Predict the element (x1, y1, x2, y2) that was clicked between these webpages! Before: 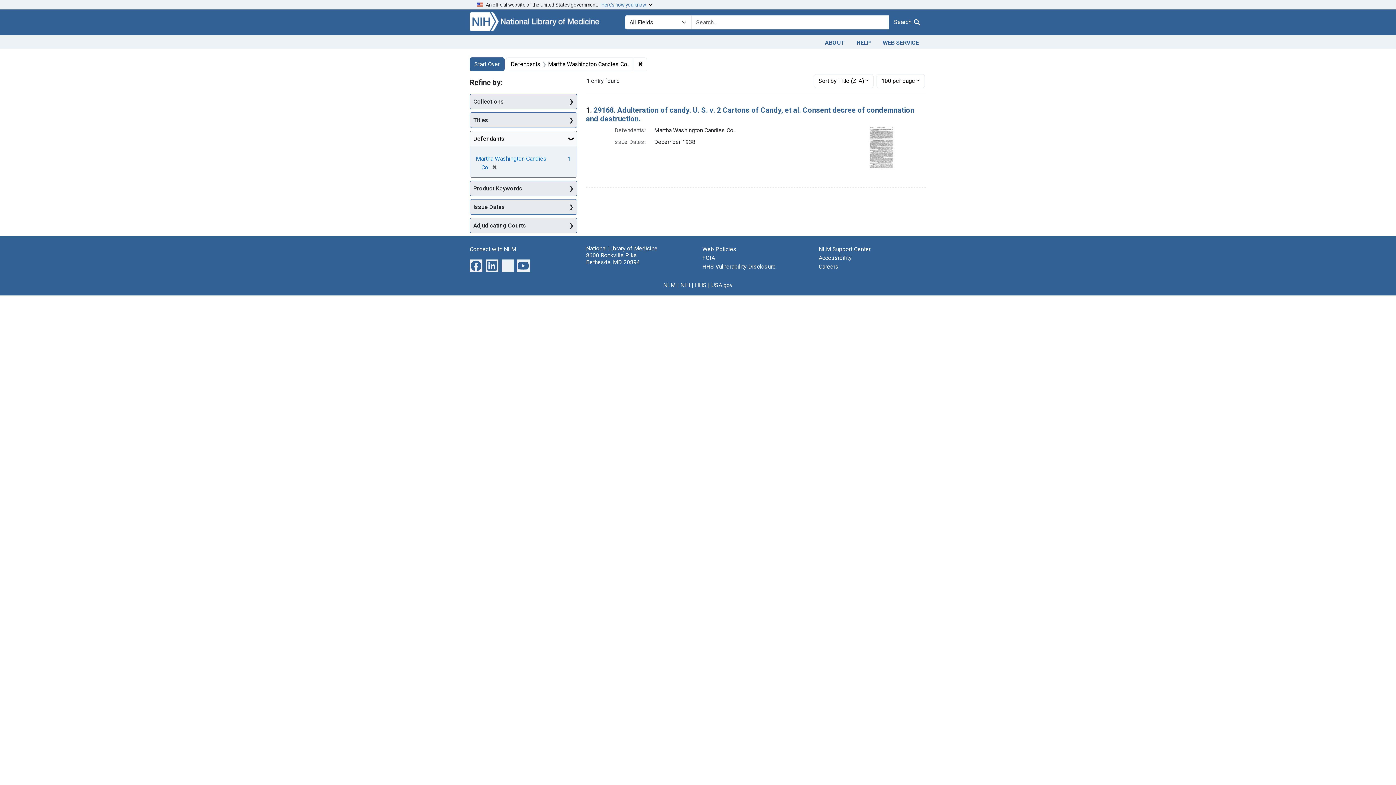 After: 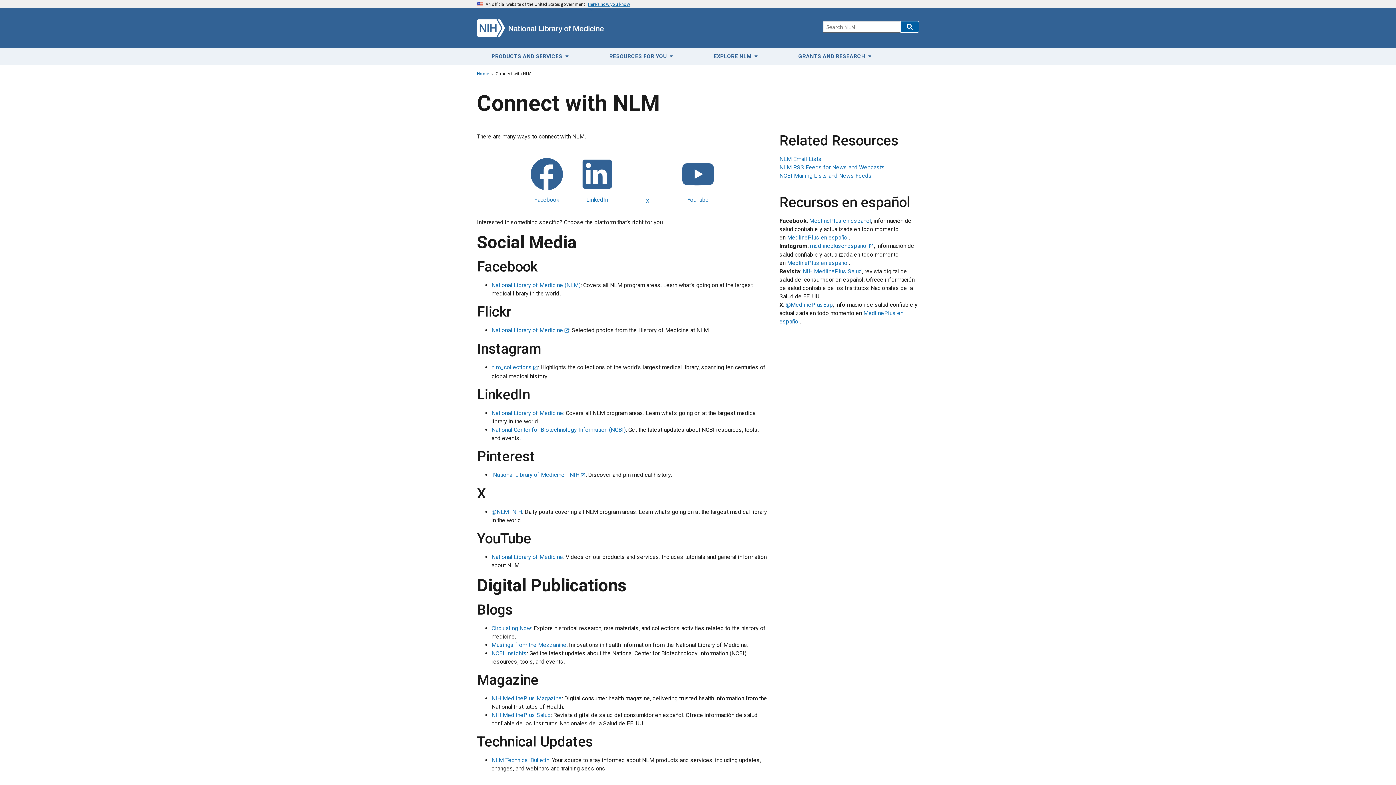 Action: bbox: (469, 245, 516, 252) label: Connect with NLM